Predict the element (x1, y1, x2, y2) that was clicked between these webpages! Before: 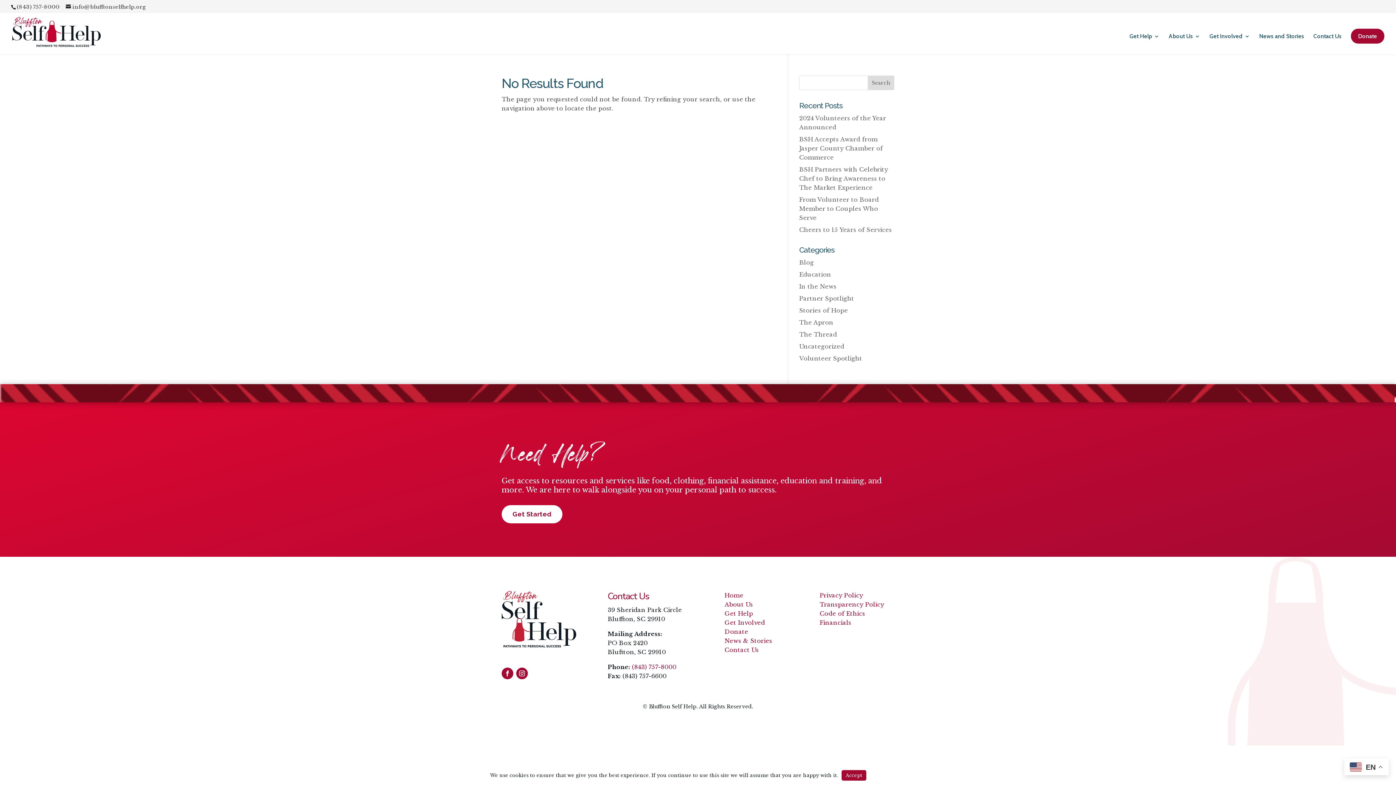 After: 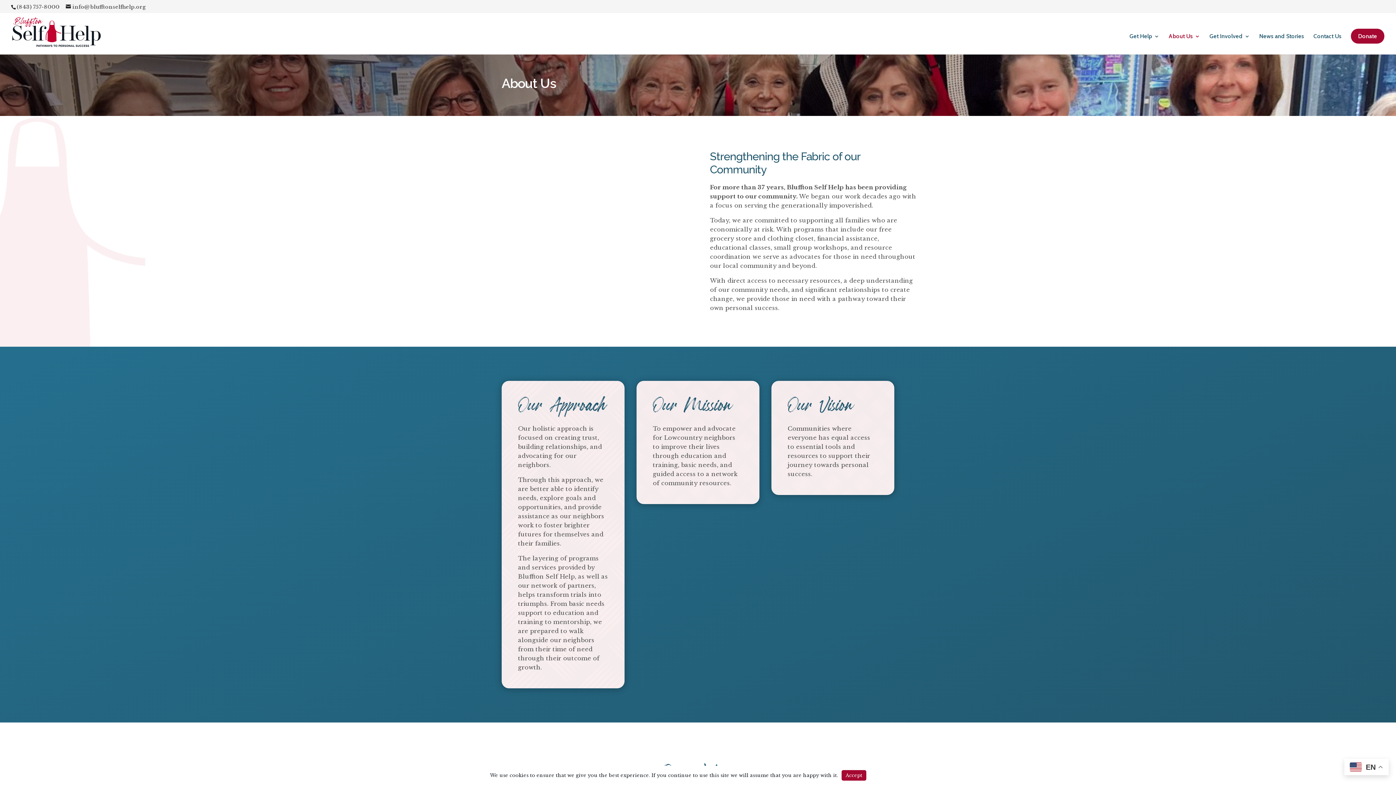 Action: label: About Us bbox: (1169, 33, 1200, 54)